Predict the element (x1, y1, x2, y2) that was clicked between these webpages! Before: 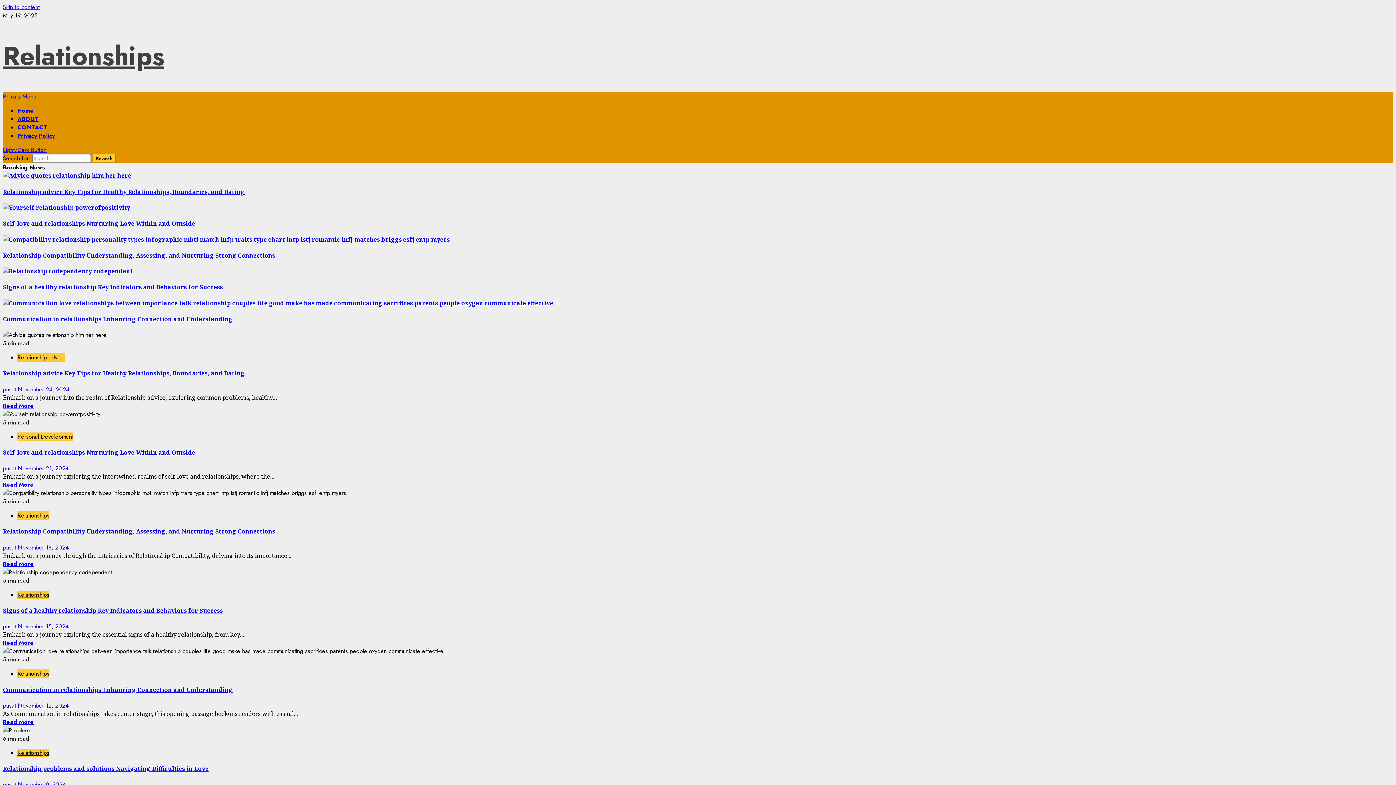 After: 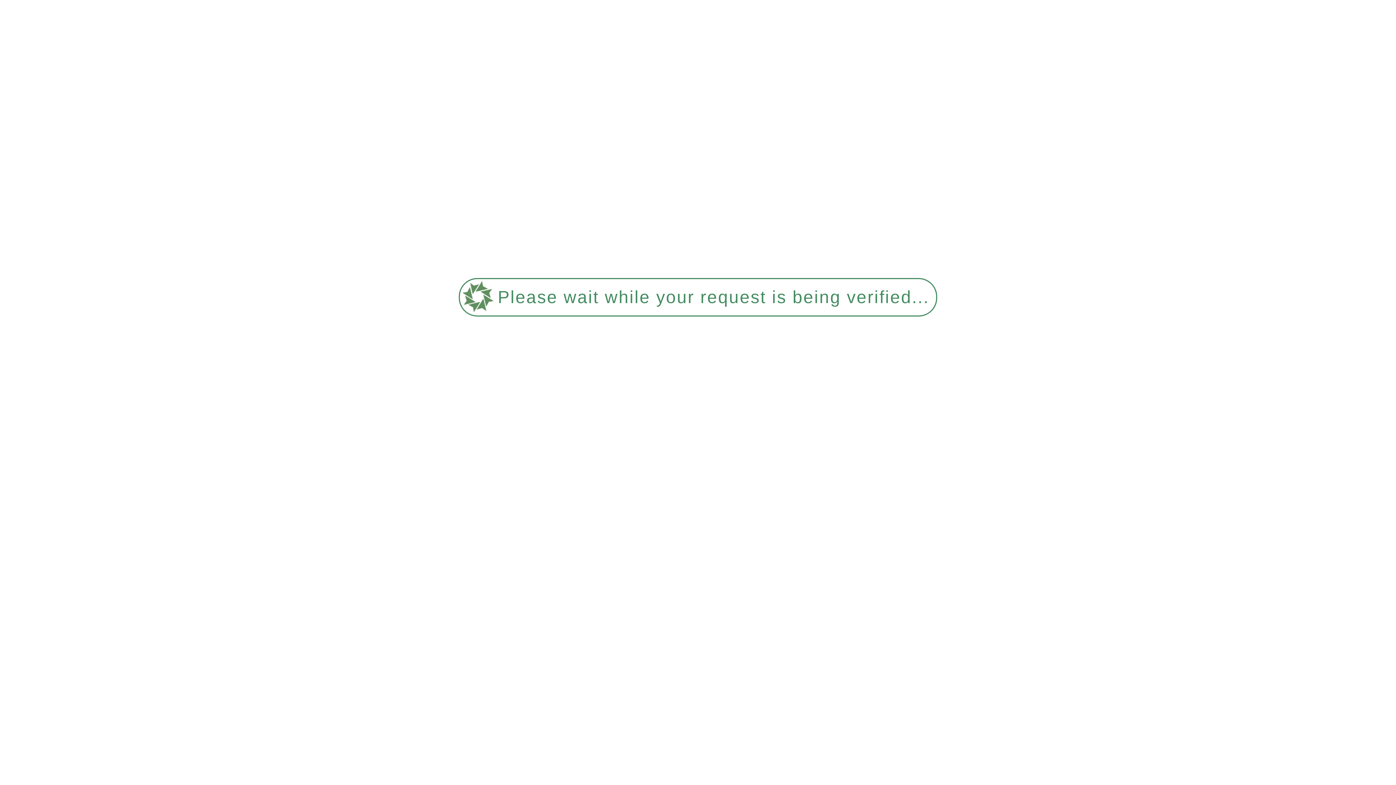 Action: label: Home bbox: (17, 106, 33, 115)